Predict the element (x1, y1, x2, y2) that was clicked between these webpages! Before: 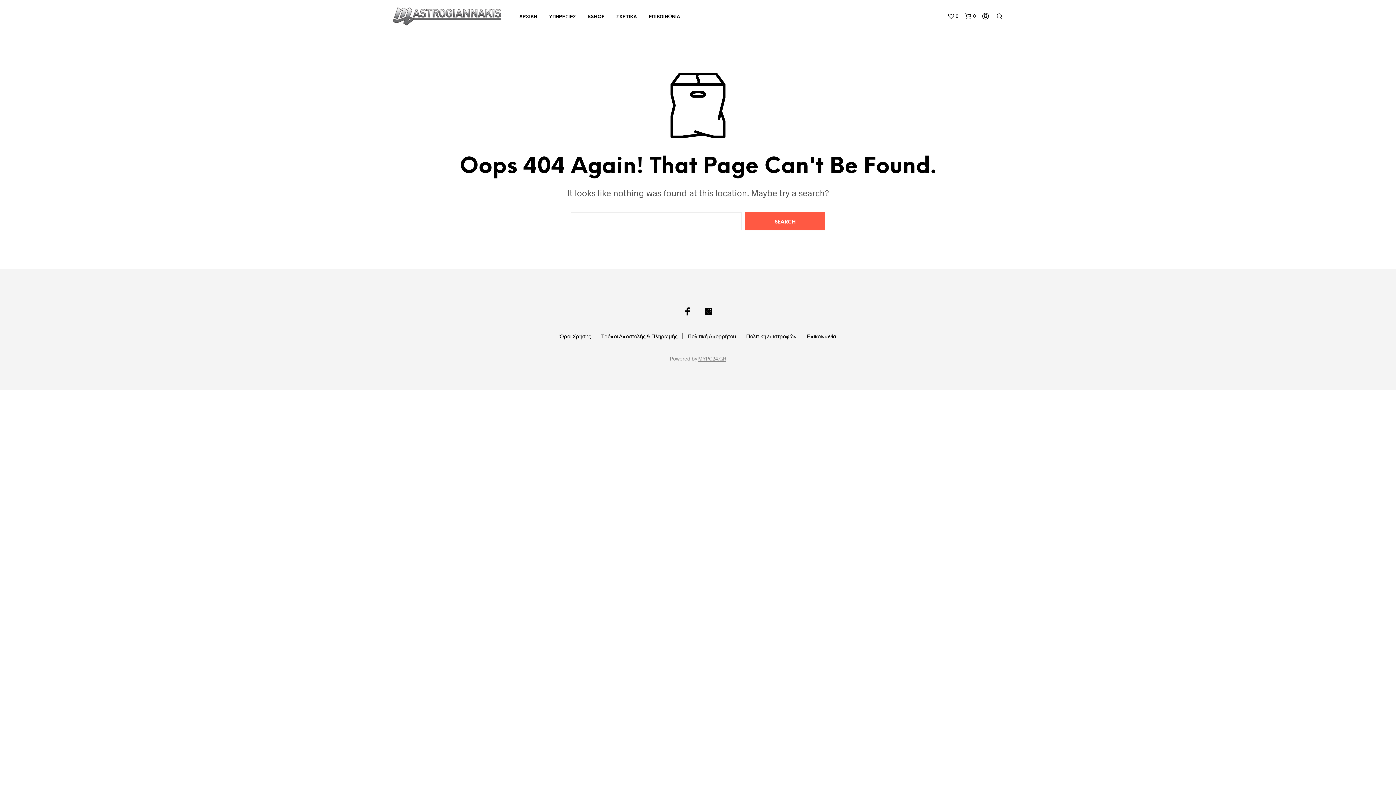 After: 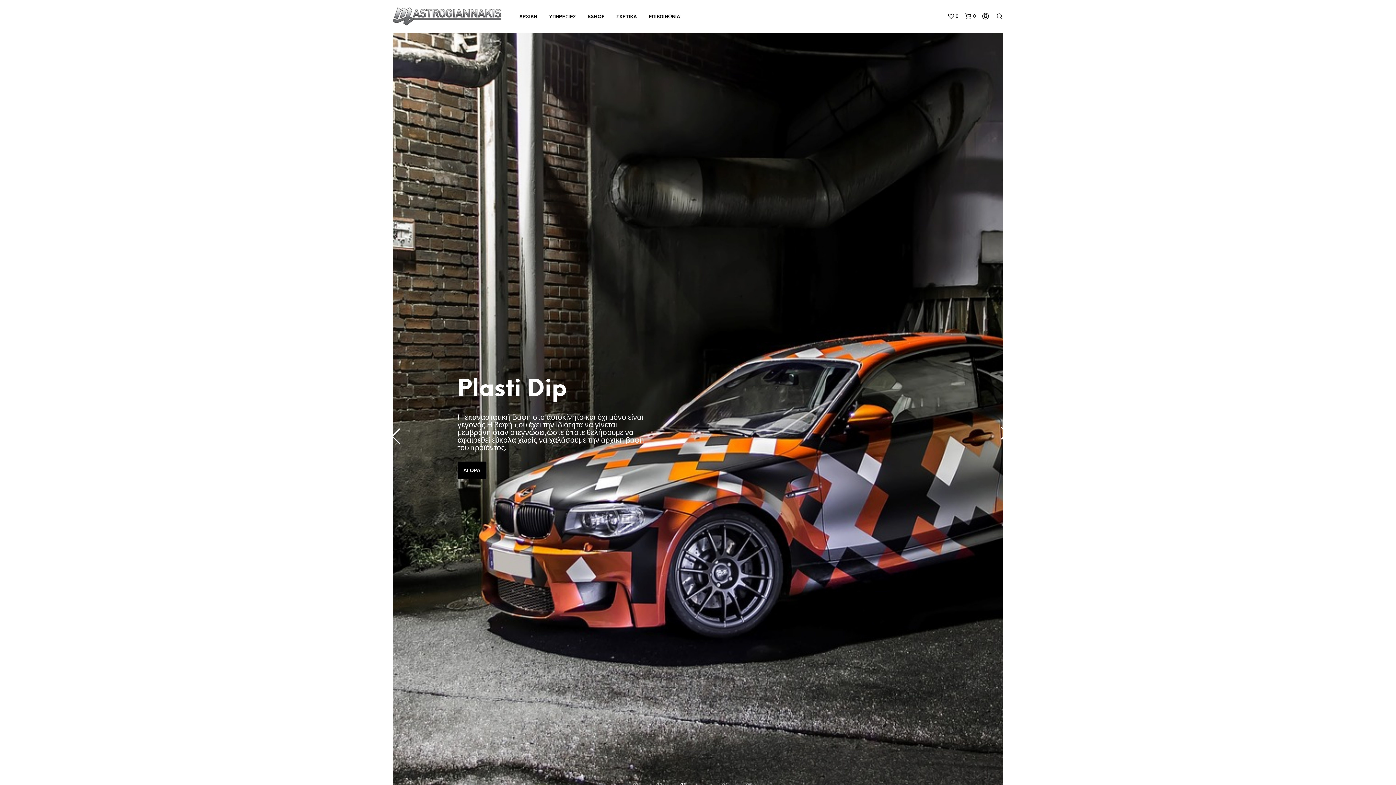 Action: label: ΑΡΧΙΚΗ bbox: (514, 13, 542, 20)